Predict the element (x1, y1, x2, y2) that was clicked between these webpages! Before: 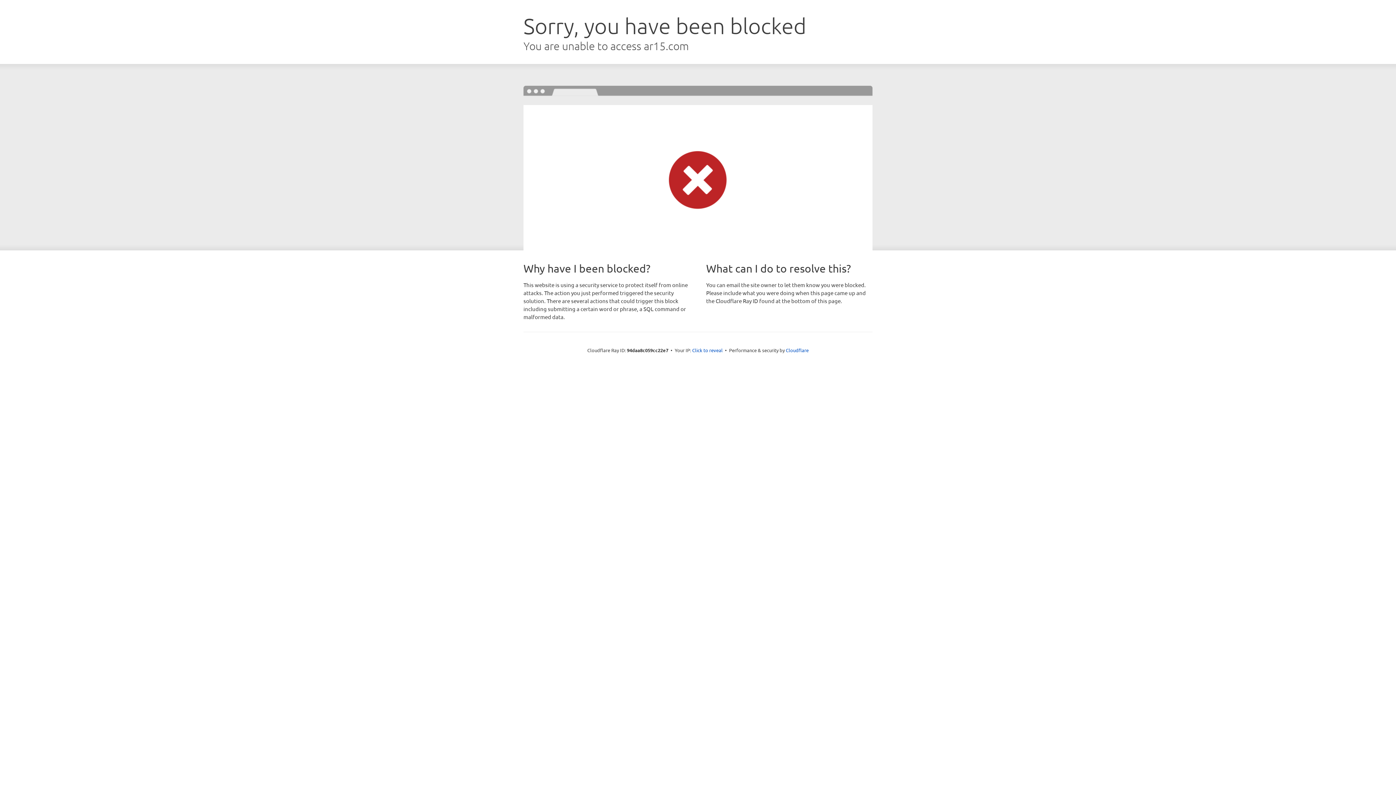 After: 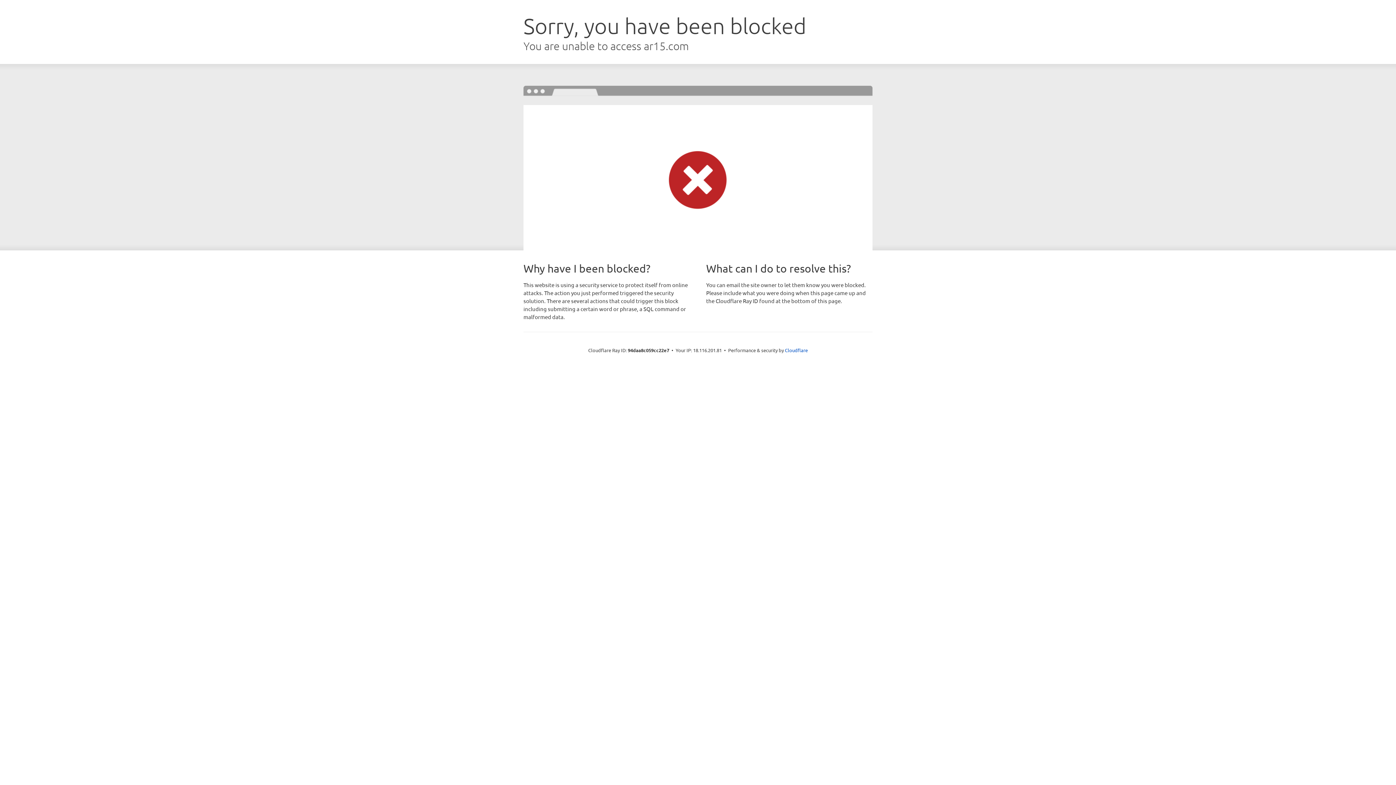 Action: label: Click to reveal bbox: (692, 346, 722, 353)